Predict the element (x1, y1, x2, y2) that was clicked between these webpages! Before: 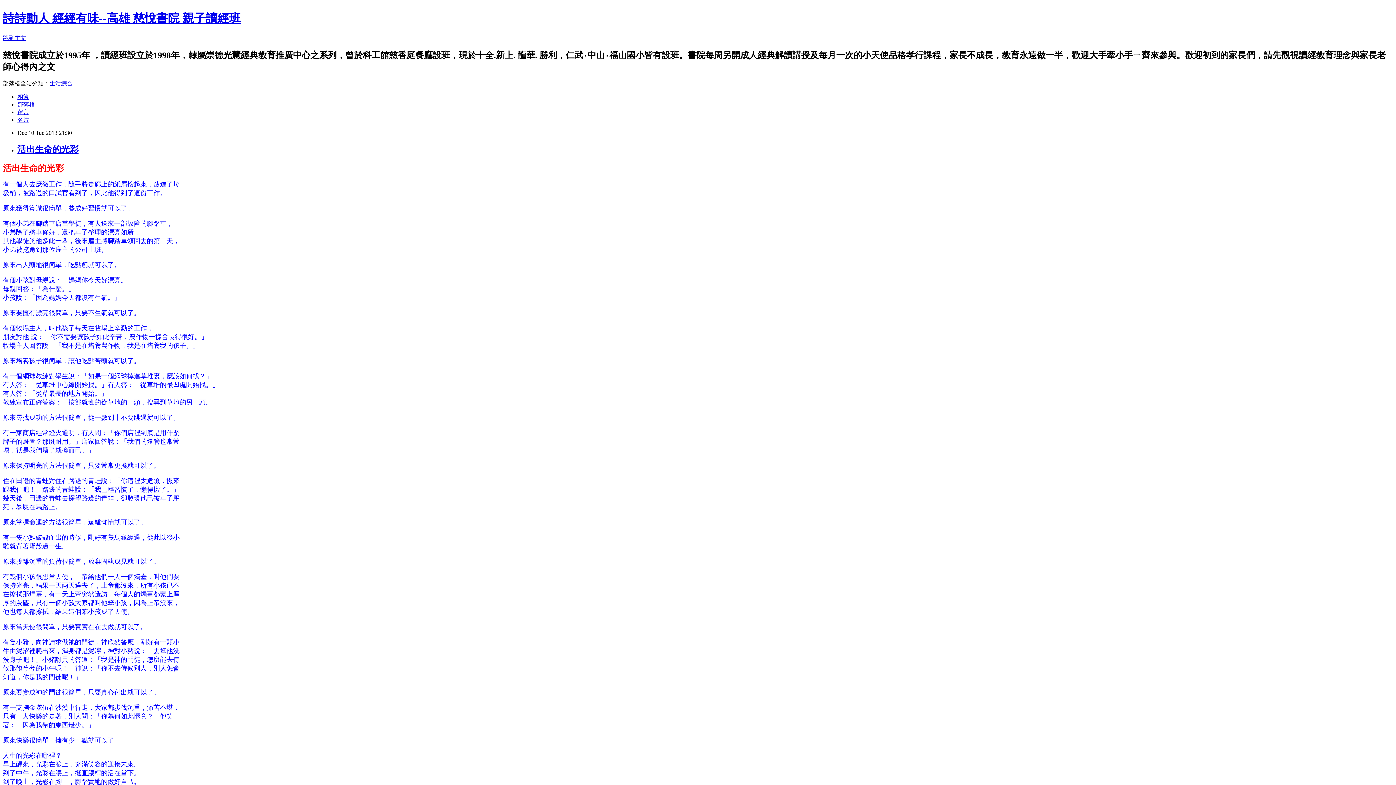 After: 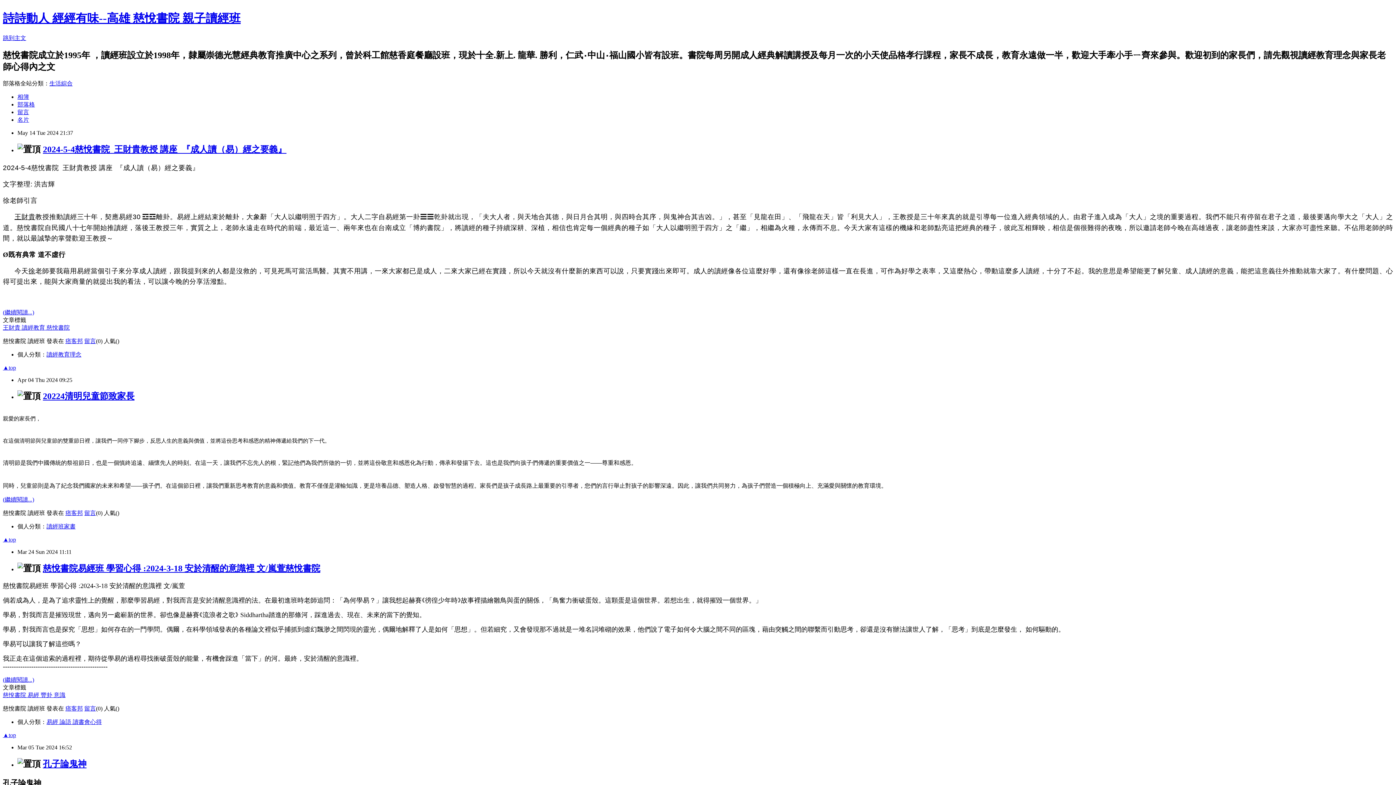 Action: label: 部落格 bbox: (17, 101, 34, 107)